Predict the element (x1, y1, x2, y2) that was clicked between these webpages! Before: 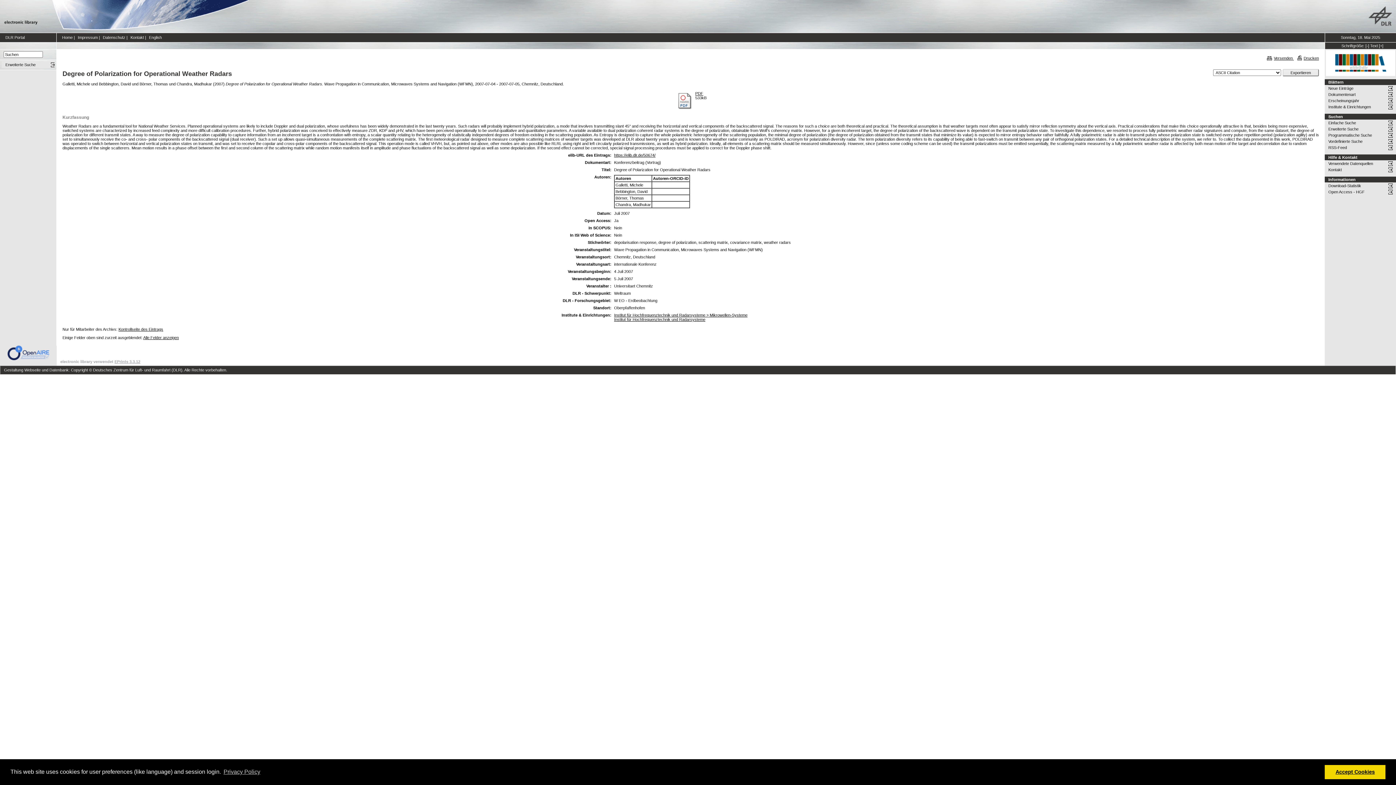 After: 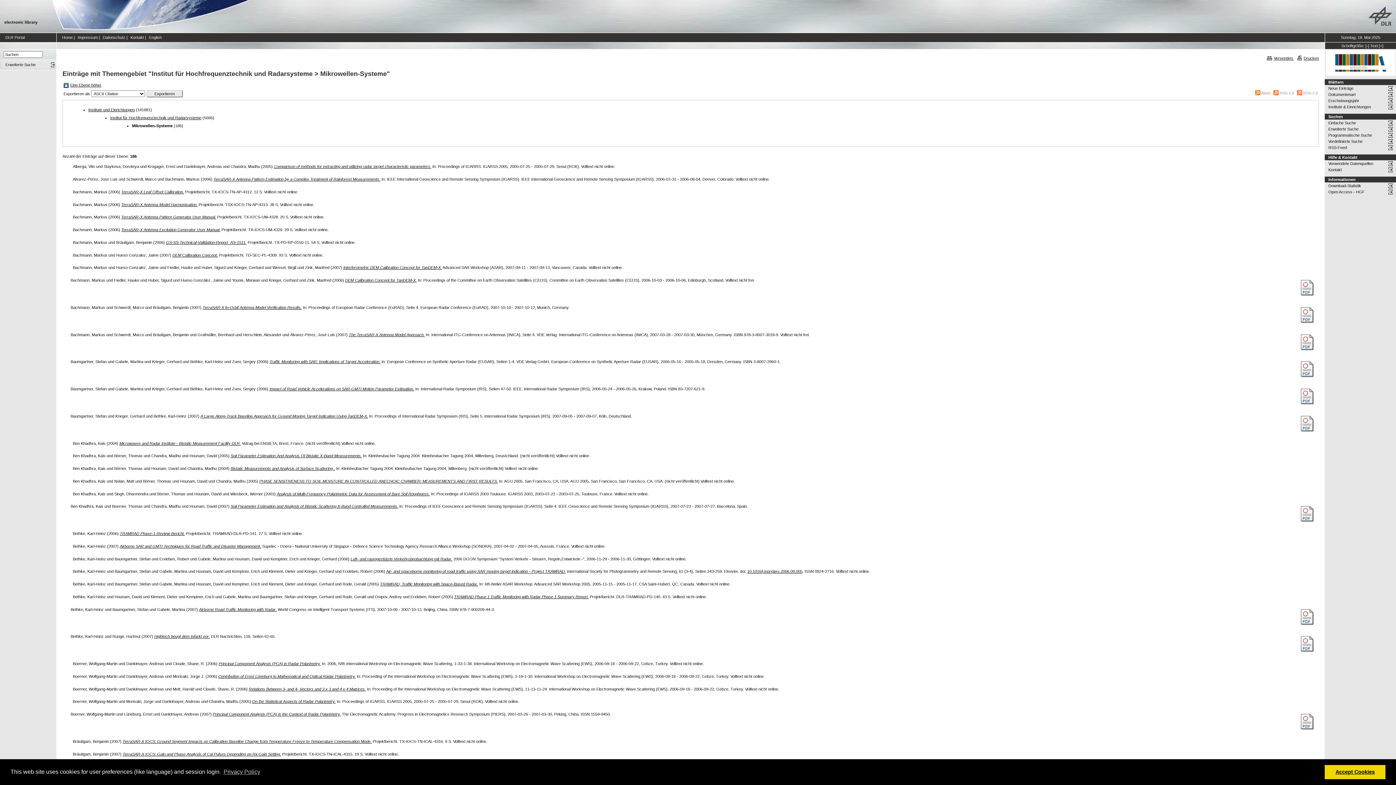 Action: bbox: (614, 312, 747, 317) label: Institut für Hochfrequenztechnik und Radarsysteme > Mikrowellen-Systeme